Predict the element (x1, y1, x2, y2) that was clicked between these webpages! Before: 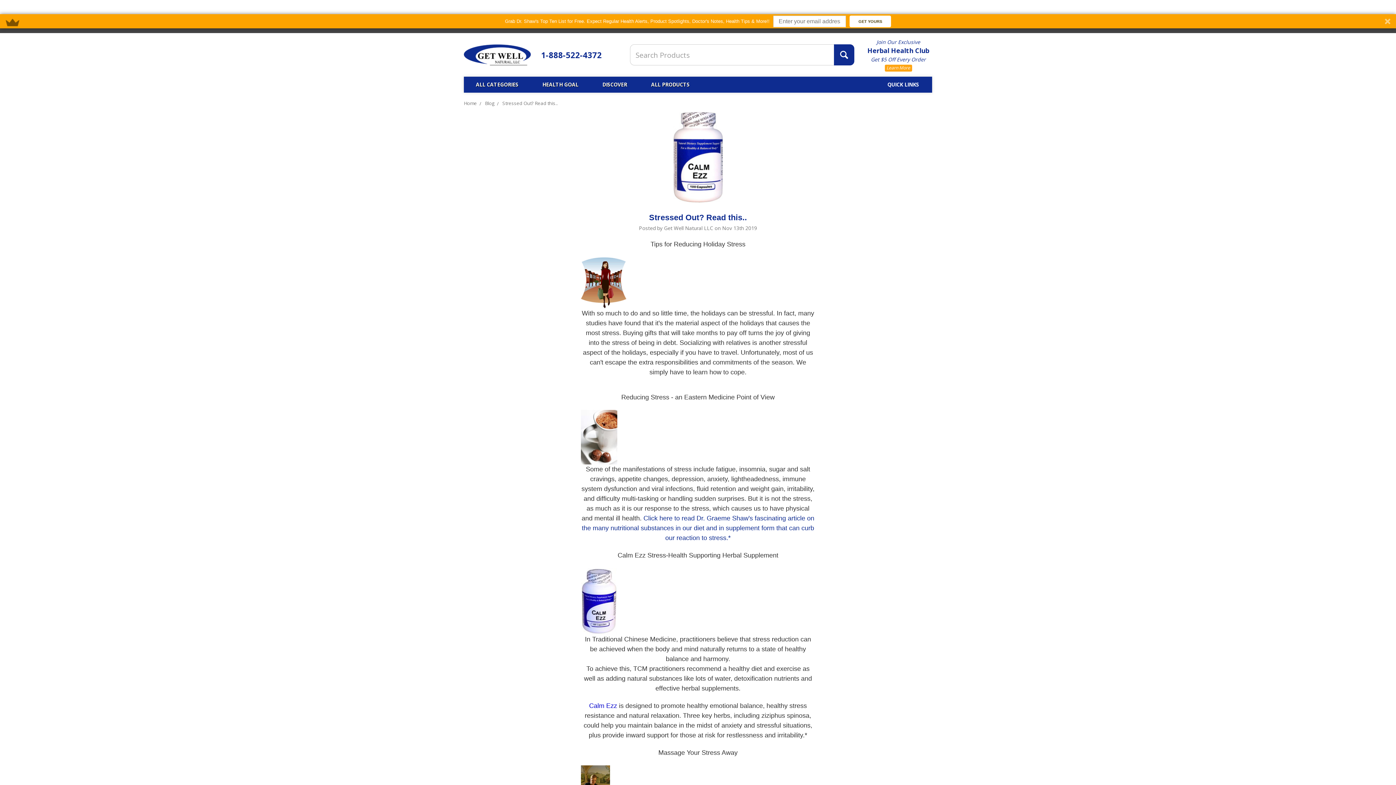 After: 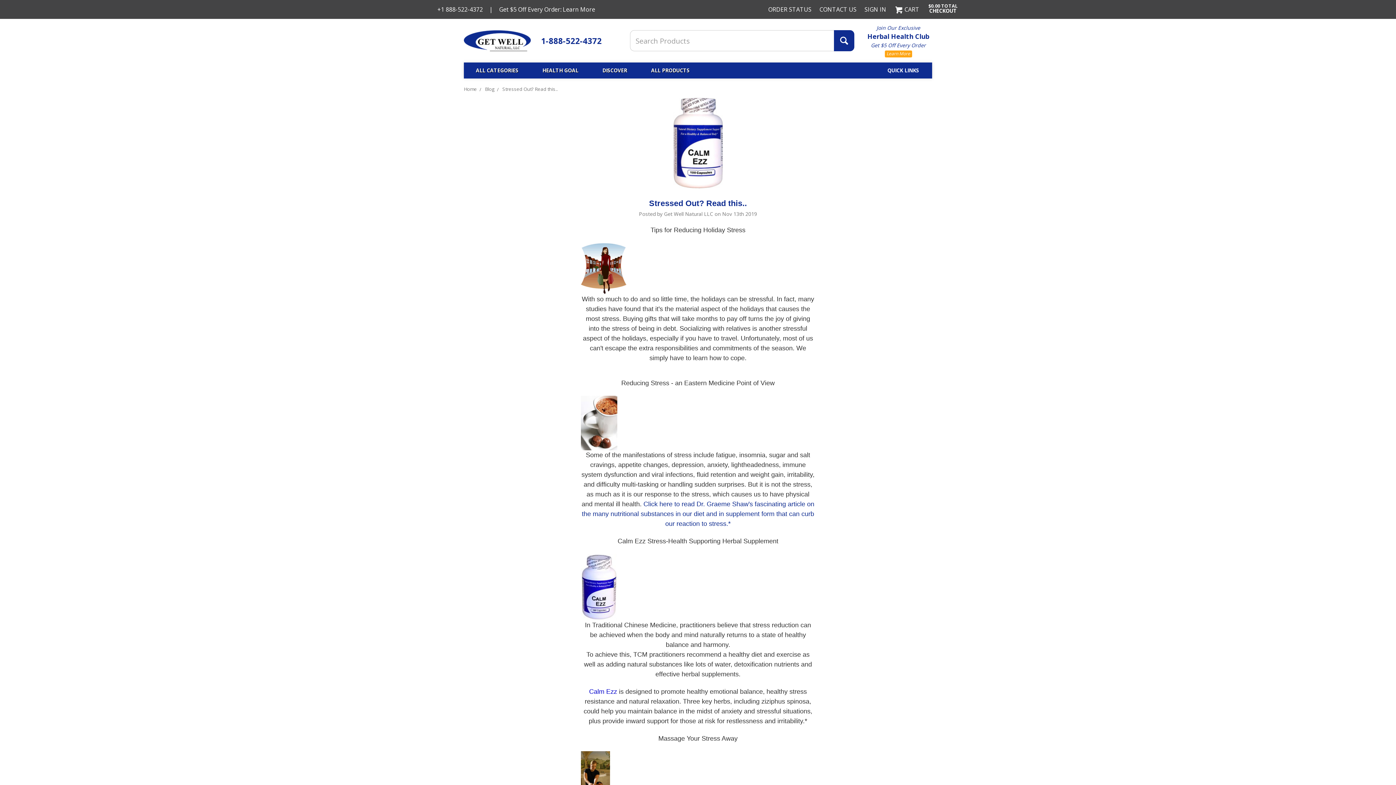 Action: bbox: (649, 213, 747, 222) label: Stressed Out? Read this..